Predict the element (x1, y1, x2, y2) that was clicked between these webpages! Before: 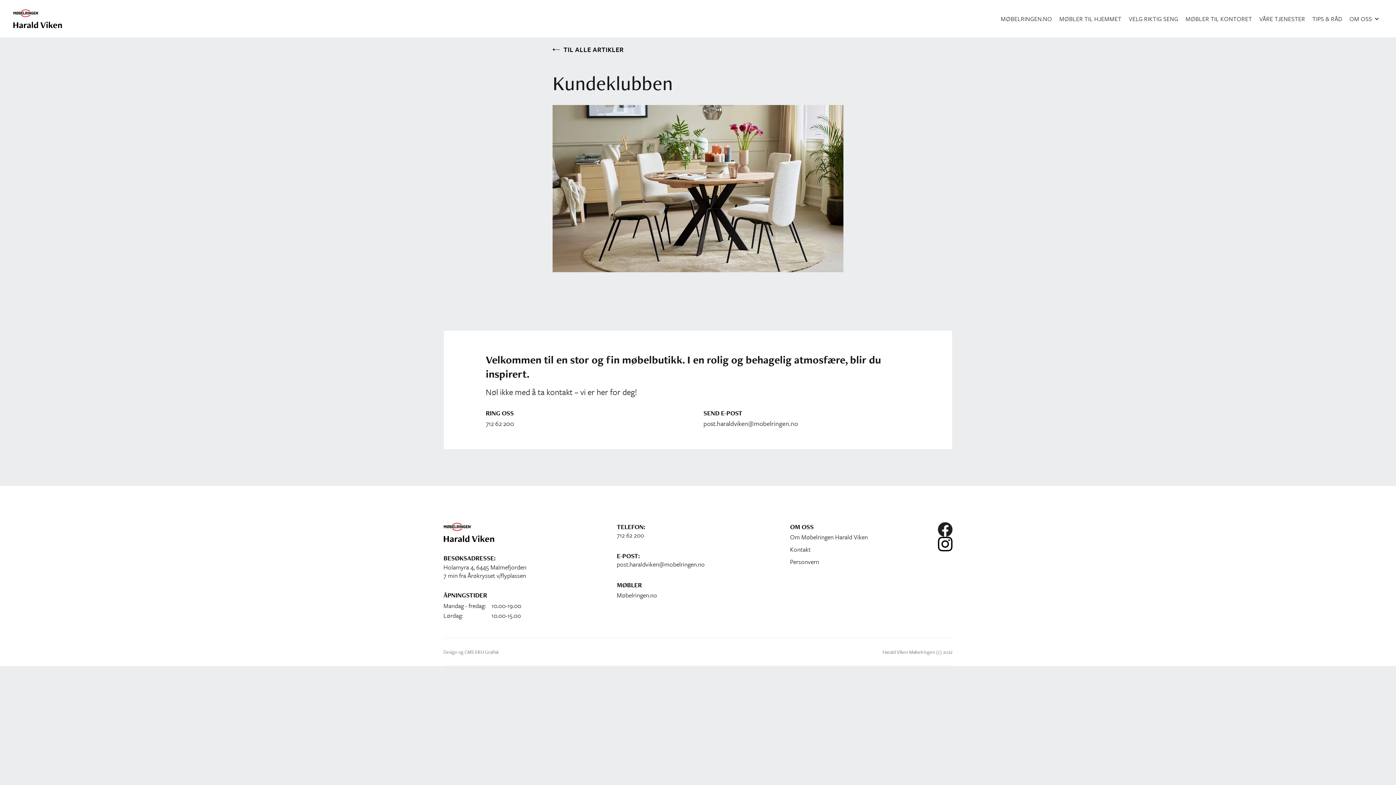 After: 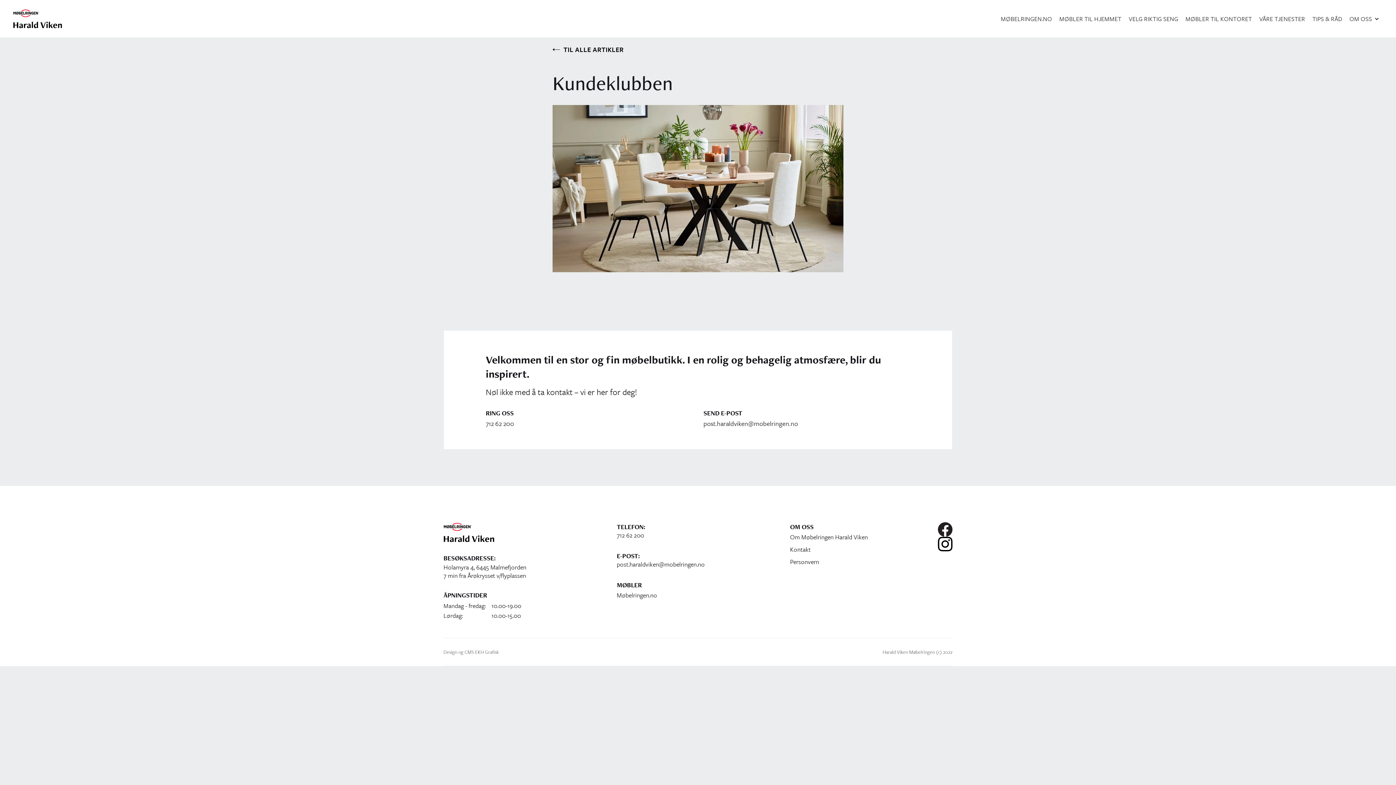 Action: label: post.haraldviken@mobelringen.no bbox: (616, 561, 704, 568)